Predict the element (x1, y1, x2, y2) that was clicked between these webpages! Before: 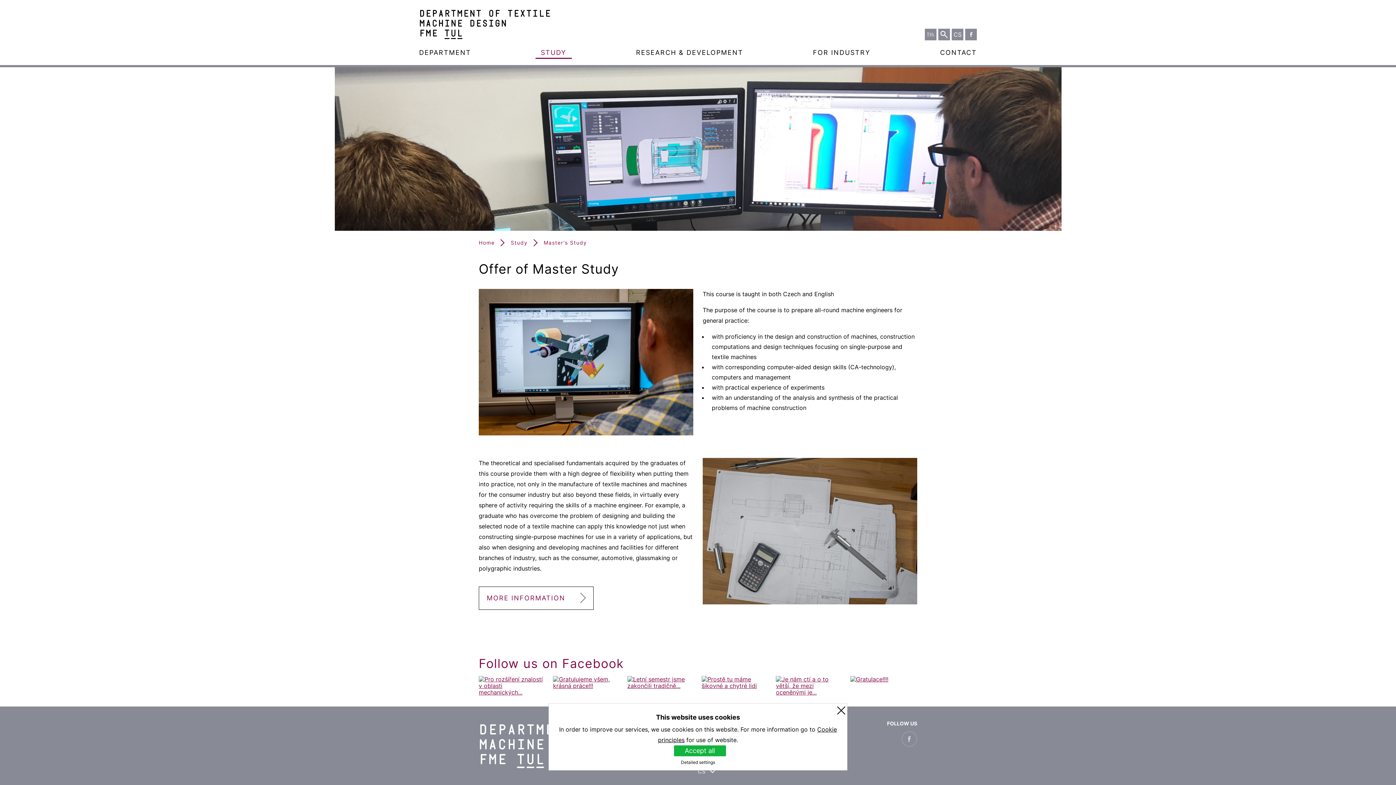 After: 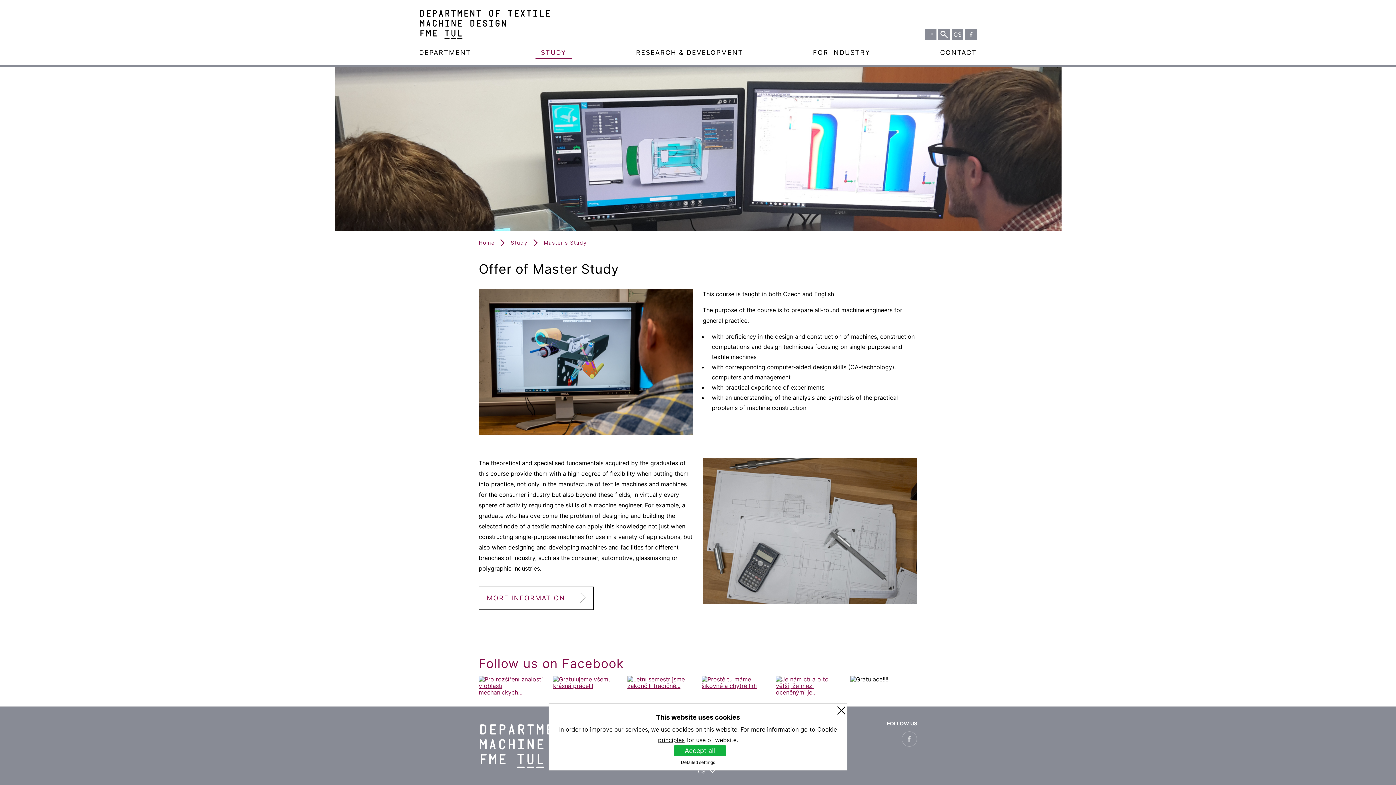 Action: bbox: (850, 676, 917, 696)